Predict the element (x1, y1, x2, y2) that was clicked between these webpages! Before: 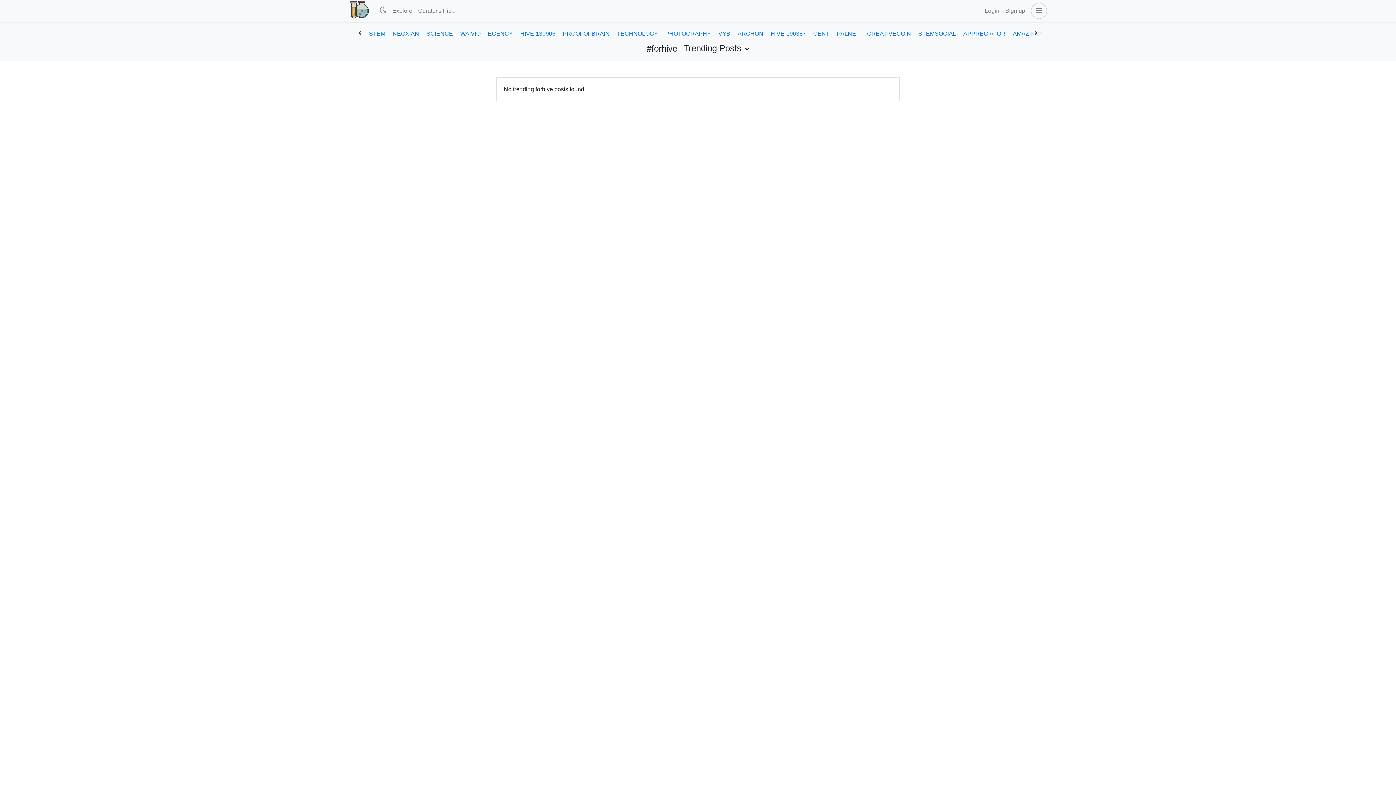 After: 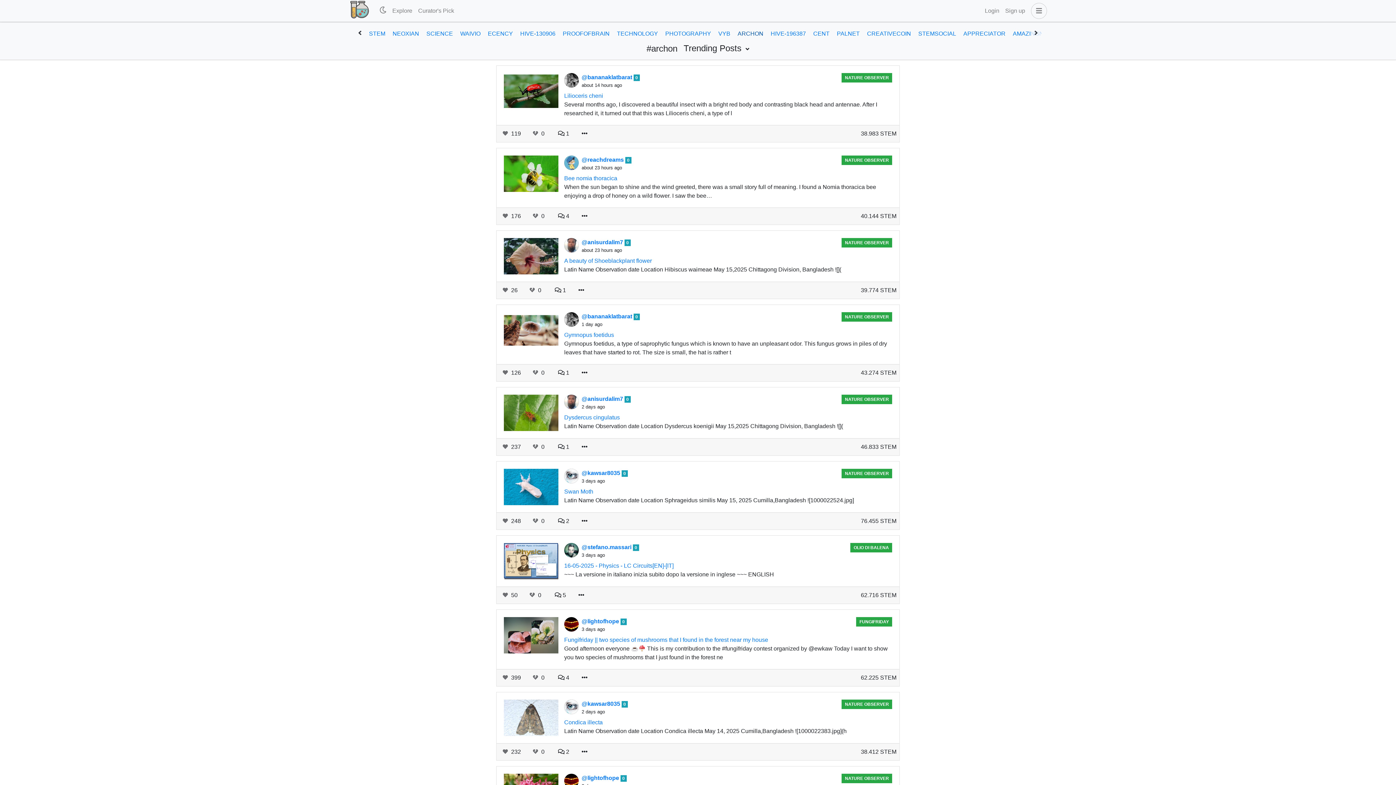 Action: label: ARCHON bbox: (734, 27, 767, 40)